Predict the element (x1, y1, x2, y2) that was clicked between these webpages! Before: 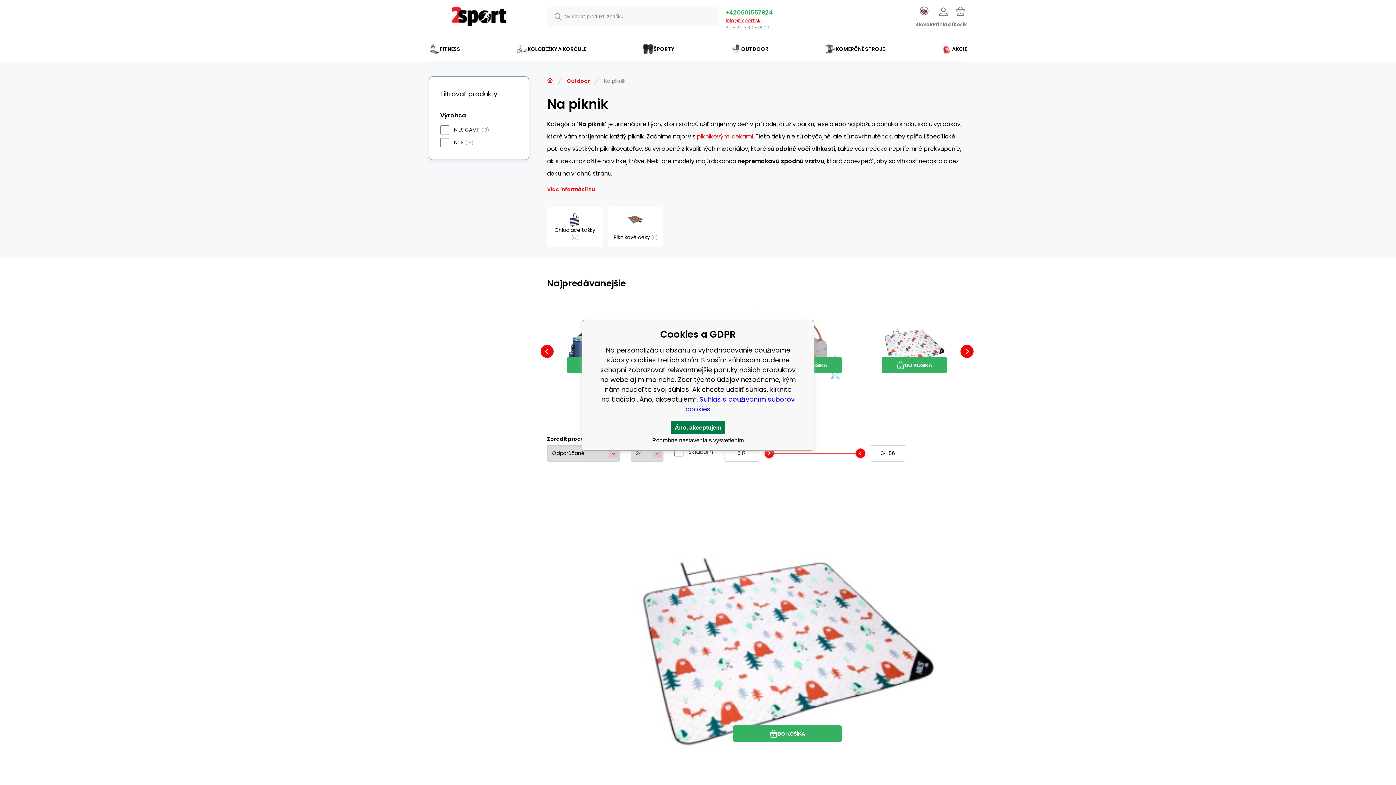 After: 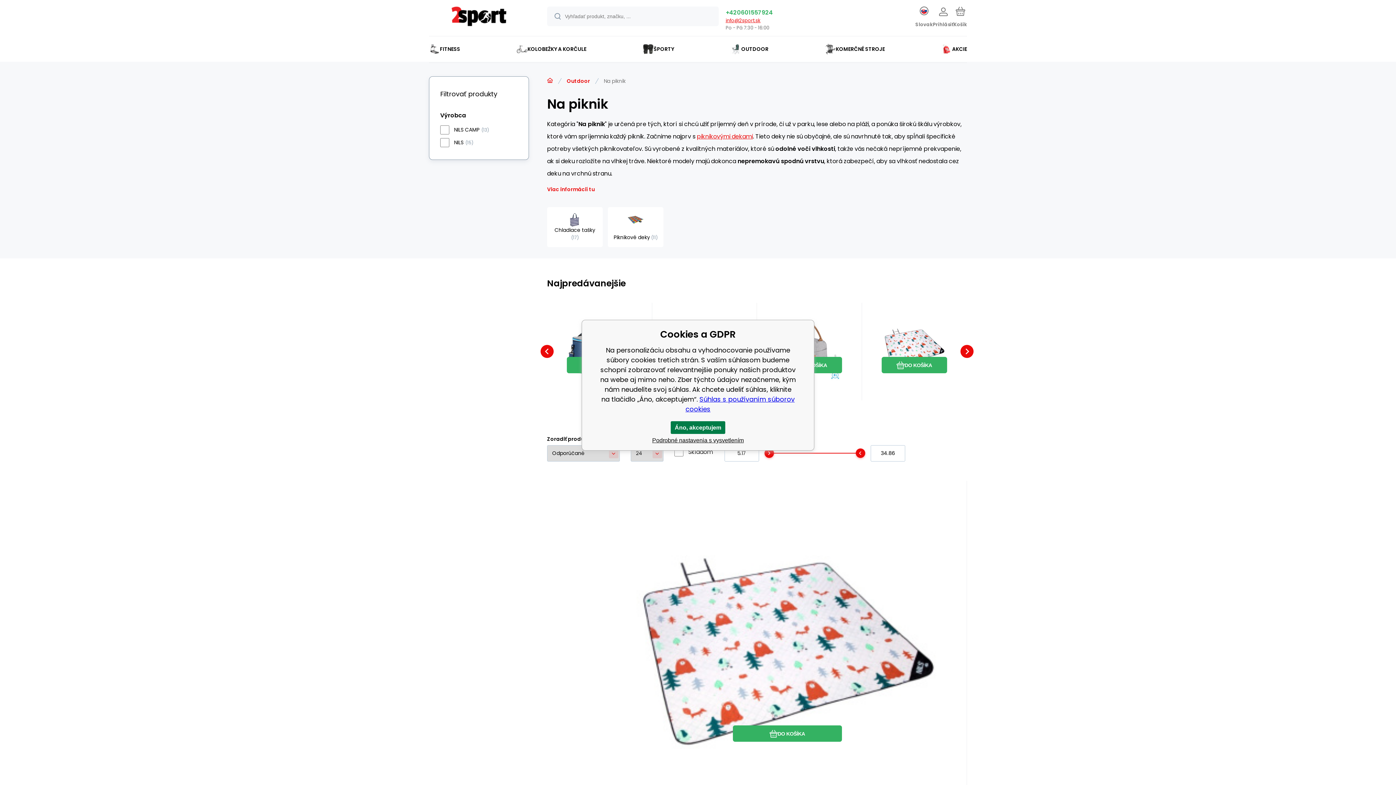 Action: label: +420601557924 bbox: (725, 8, 773, 16)